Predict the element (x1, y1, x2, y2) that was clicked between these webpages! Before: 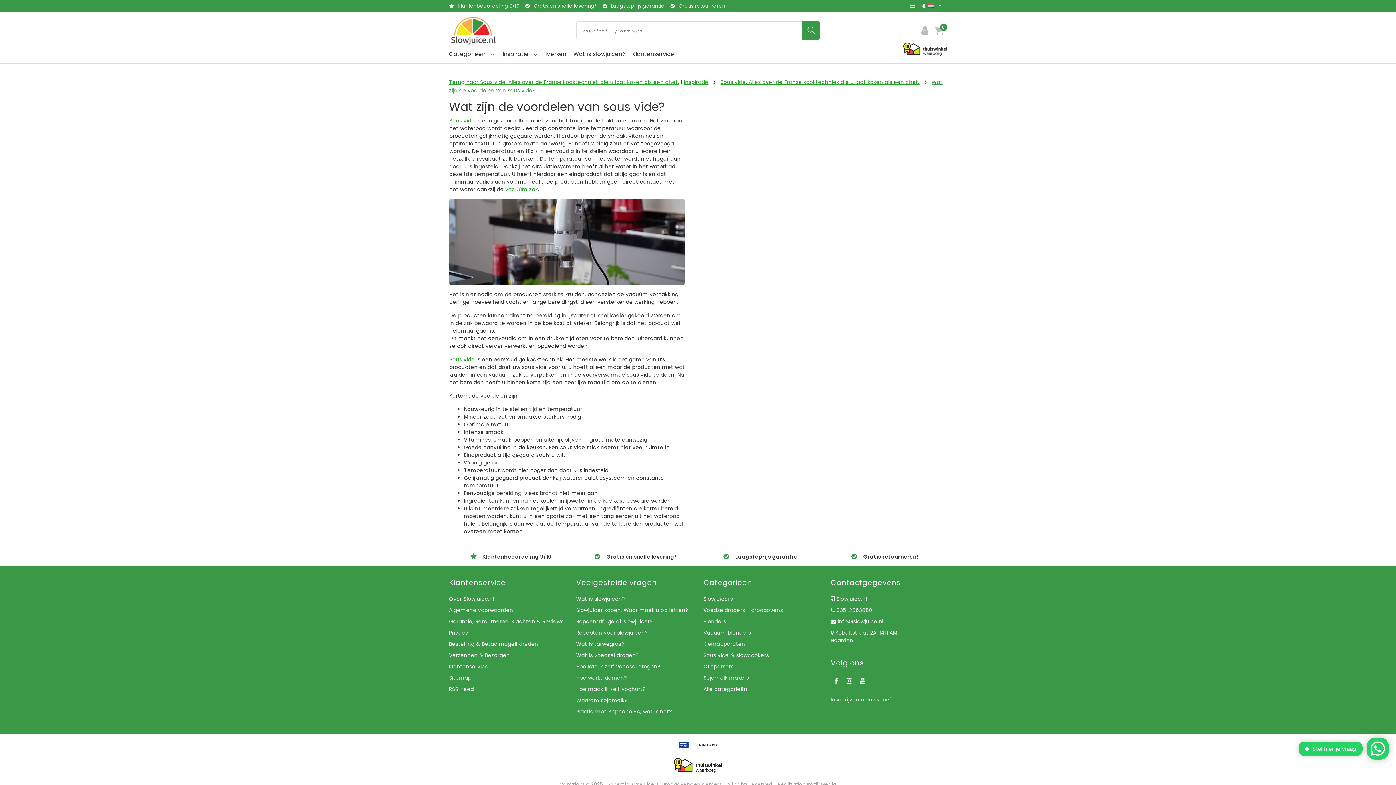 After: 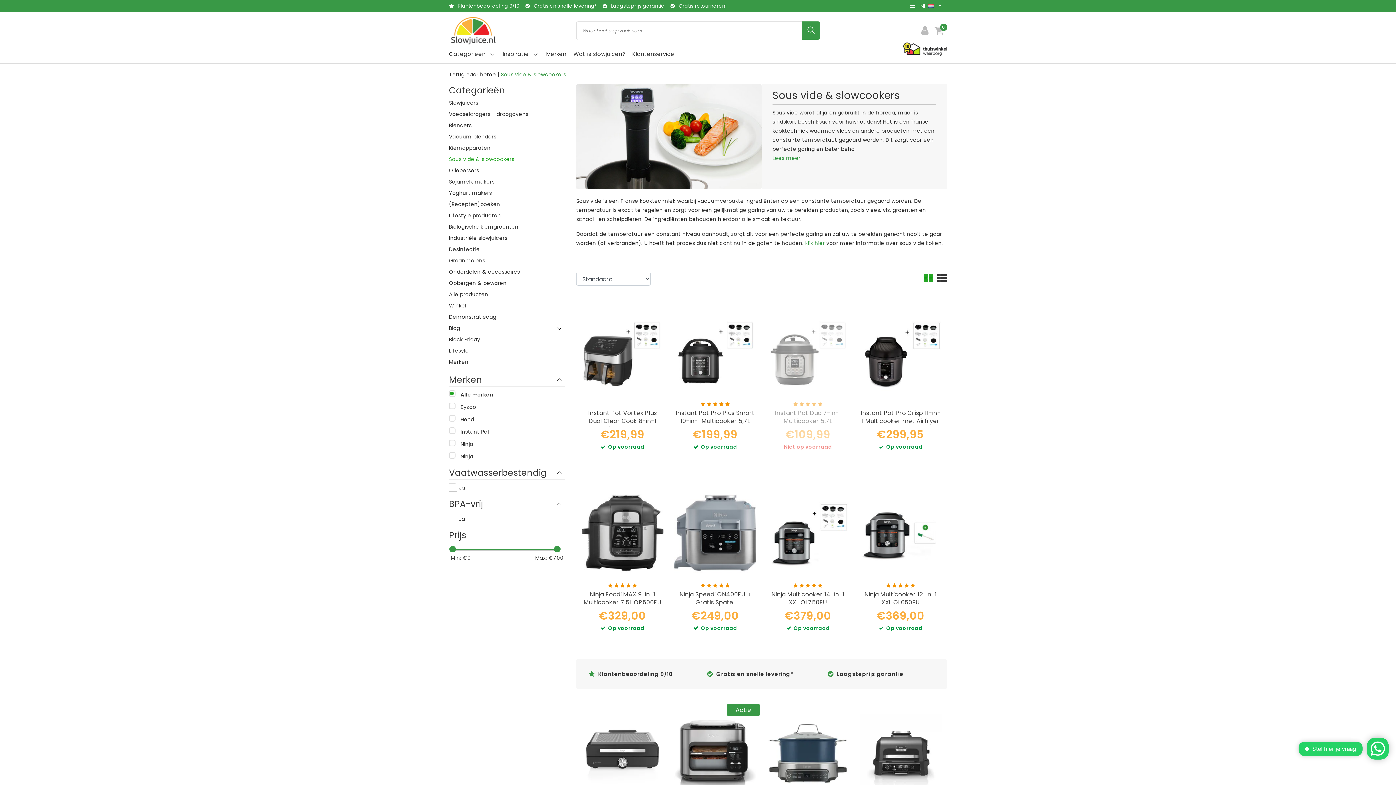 Action: bbox: (449, 117, 474, 124) label: Sous vide